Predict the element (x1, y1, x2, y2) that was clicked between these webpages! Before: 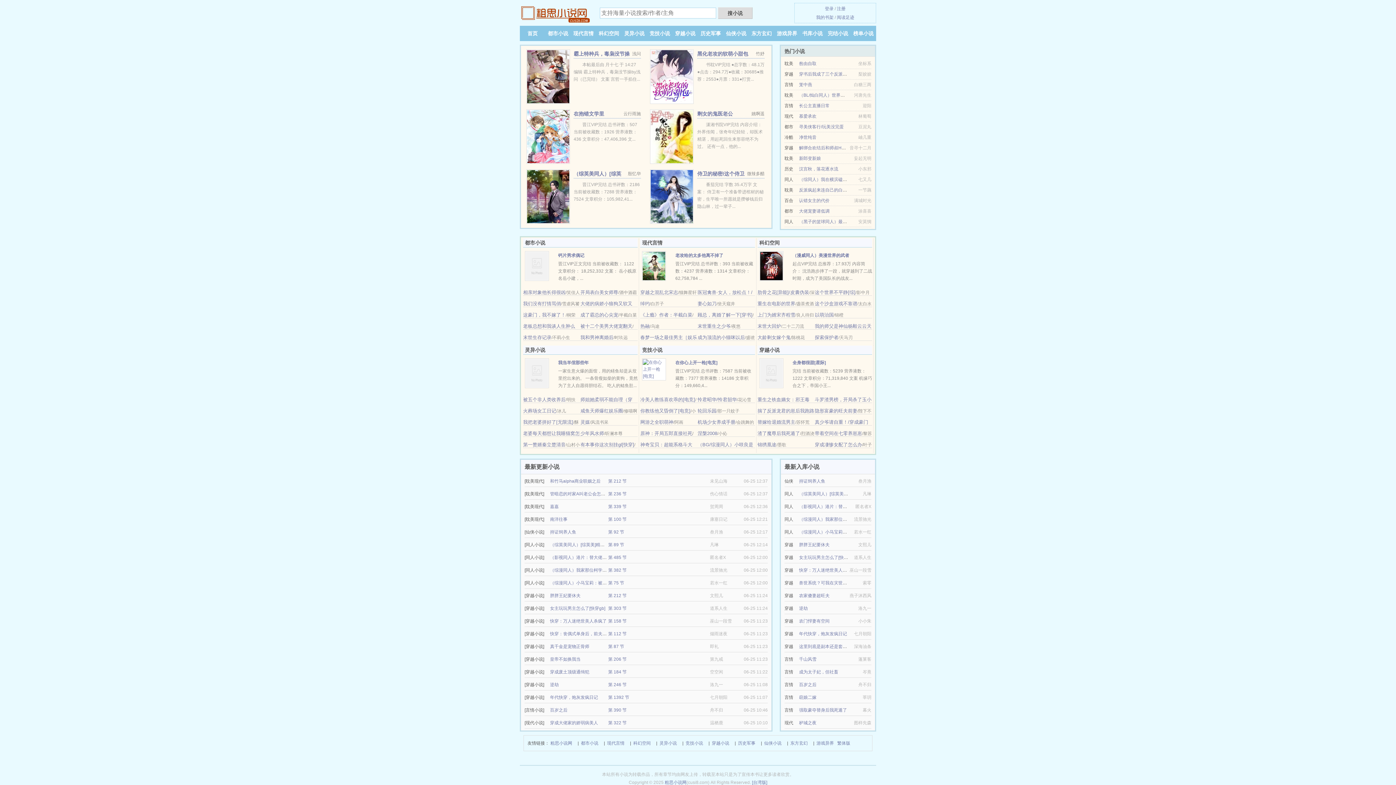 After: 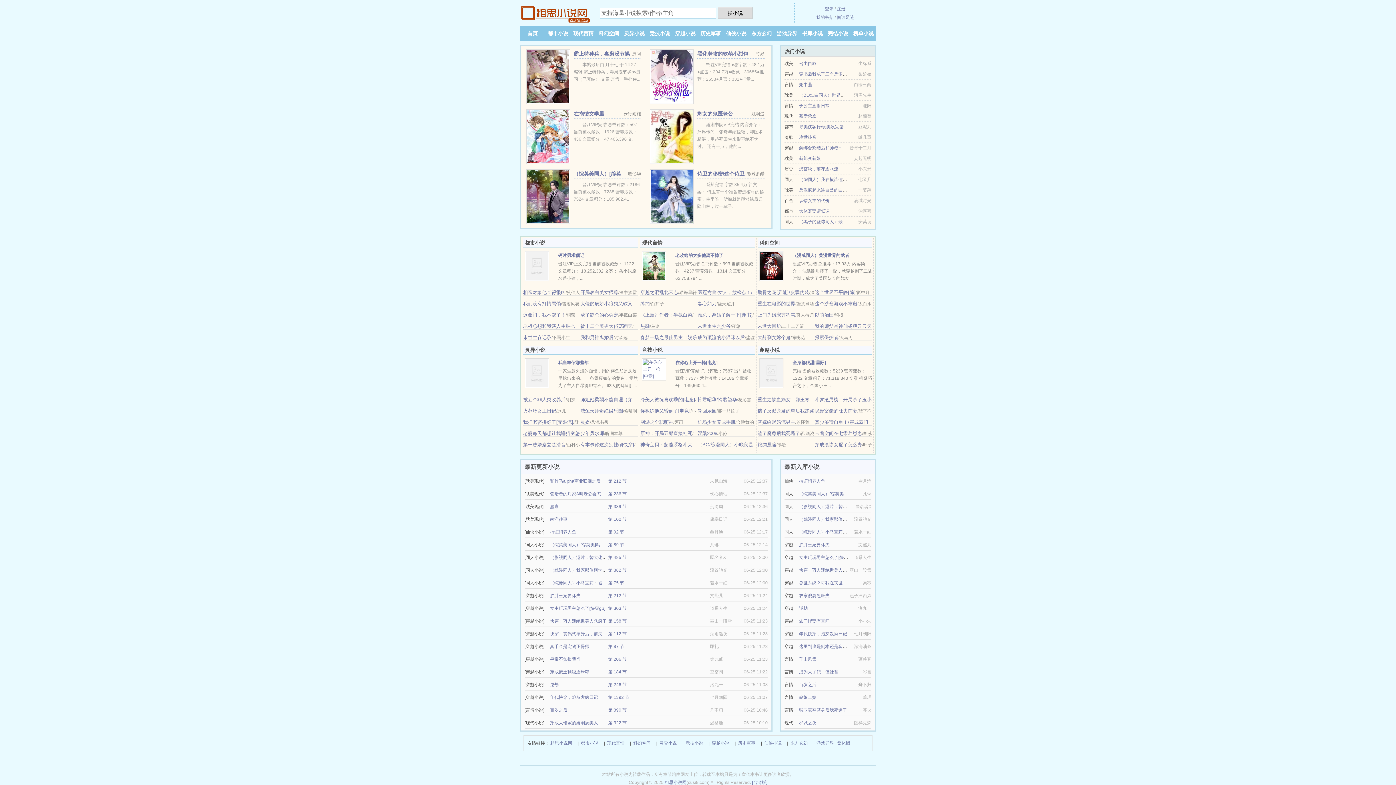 Action: bbox: (837, 14, 854, 20) label: 阅读足迹